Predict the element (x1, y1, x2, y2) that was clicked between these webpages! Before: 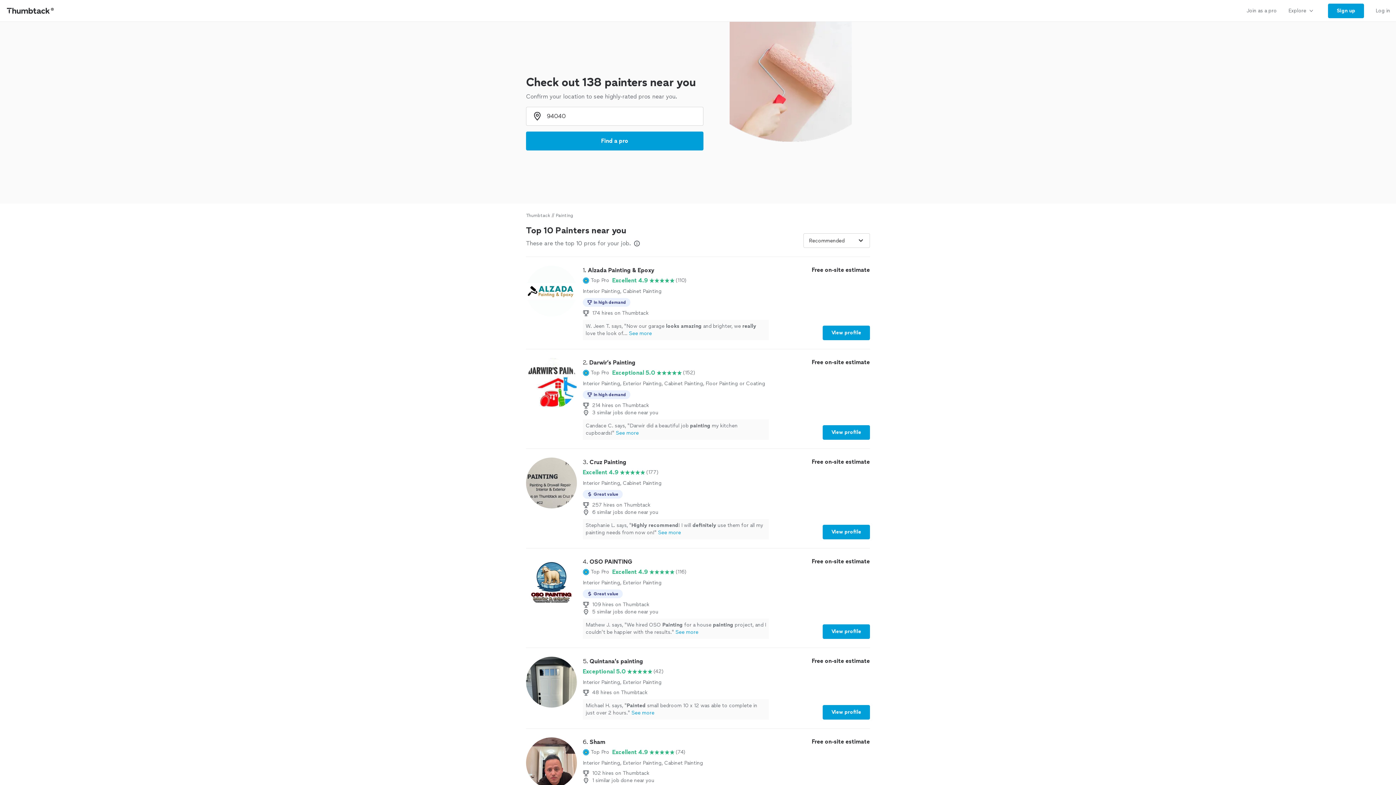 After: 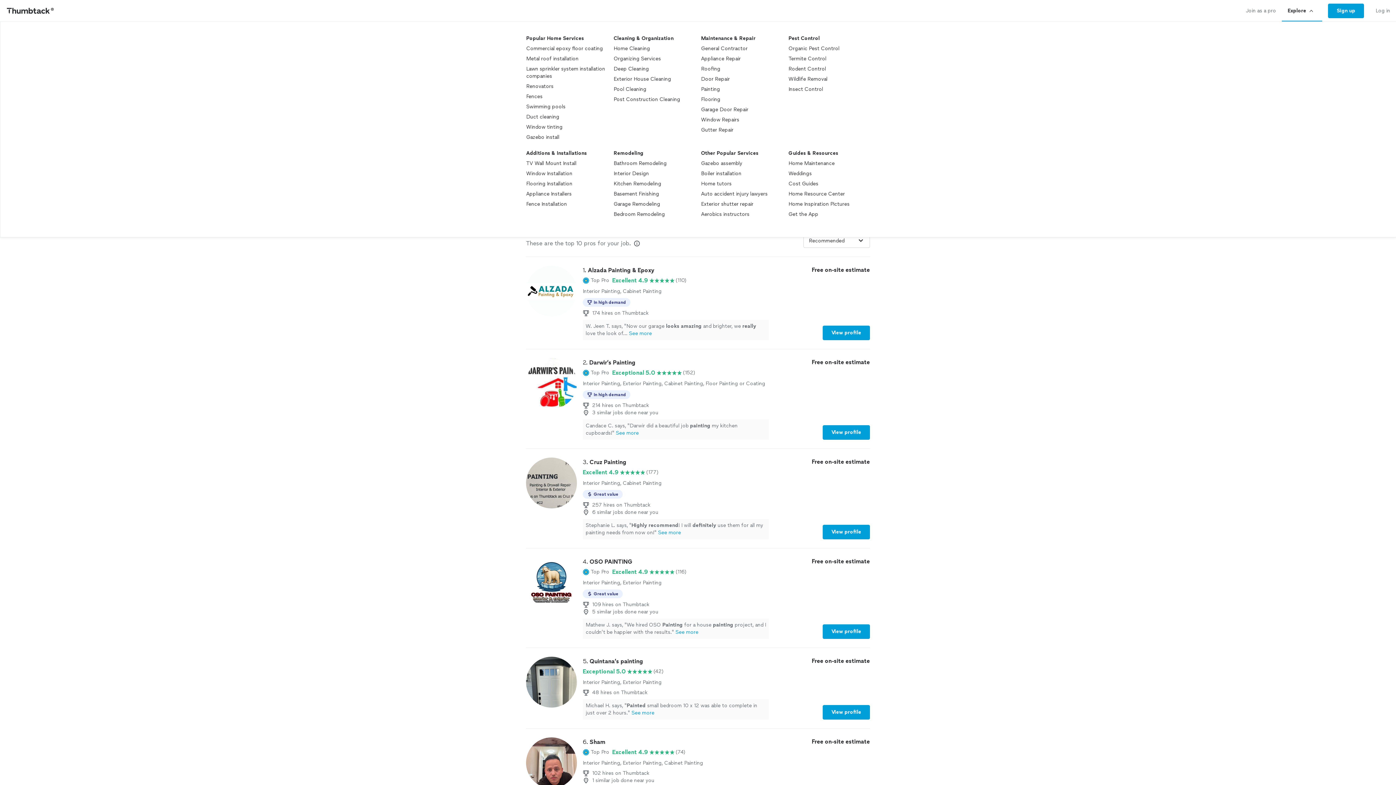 Action: bbox: (1282, 0, 1322, 21) label: Explore